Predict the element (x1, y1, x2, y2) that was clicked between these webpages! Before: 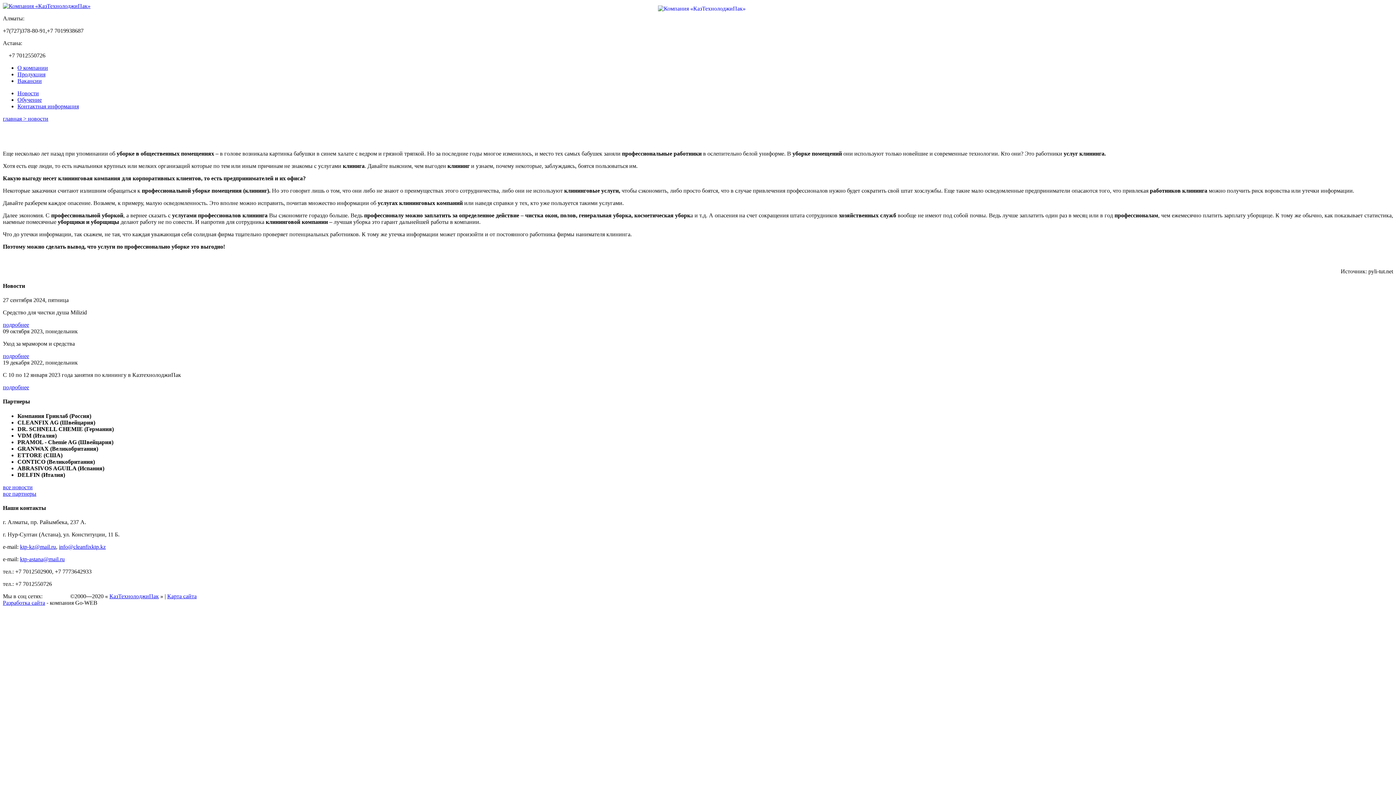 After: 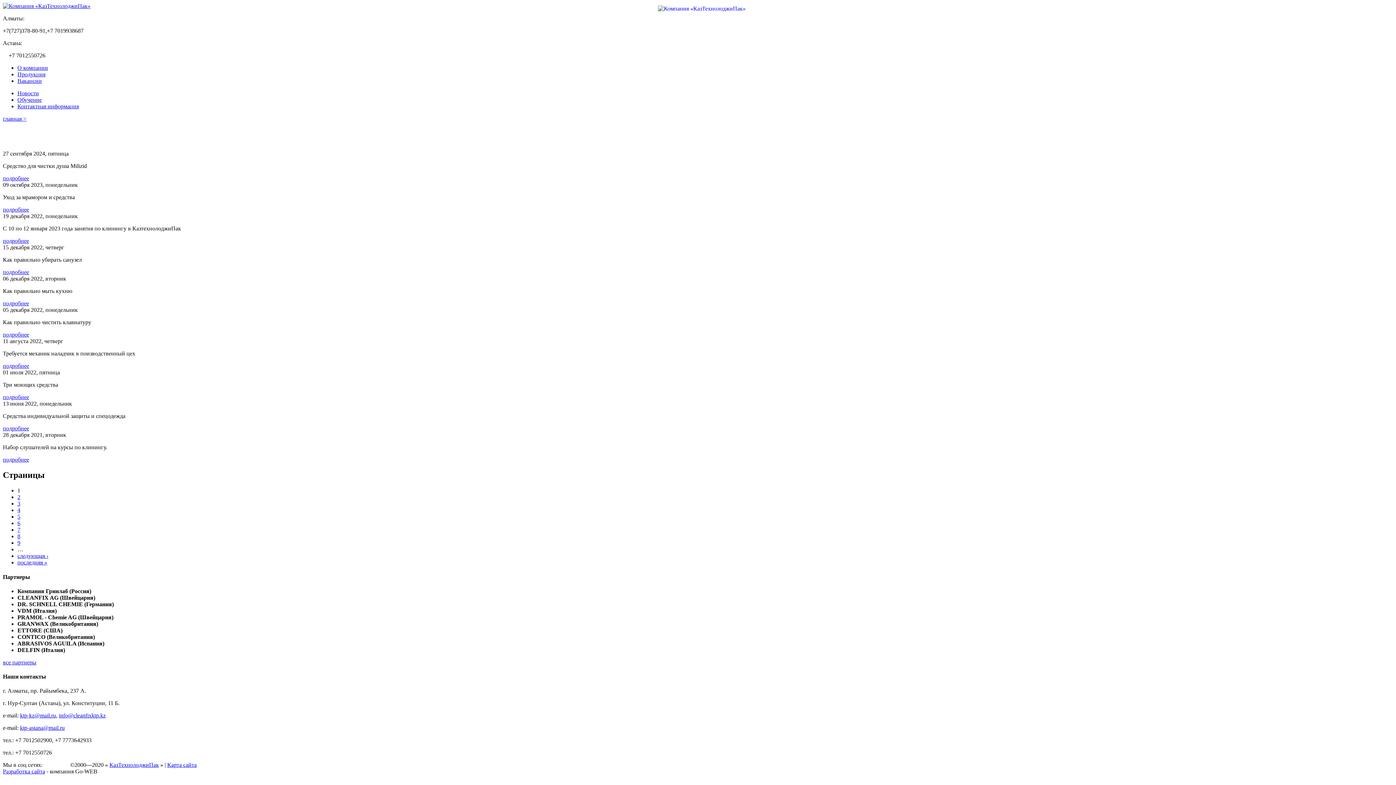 Action: bbox: (28, 115, 48, 121) label: новости